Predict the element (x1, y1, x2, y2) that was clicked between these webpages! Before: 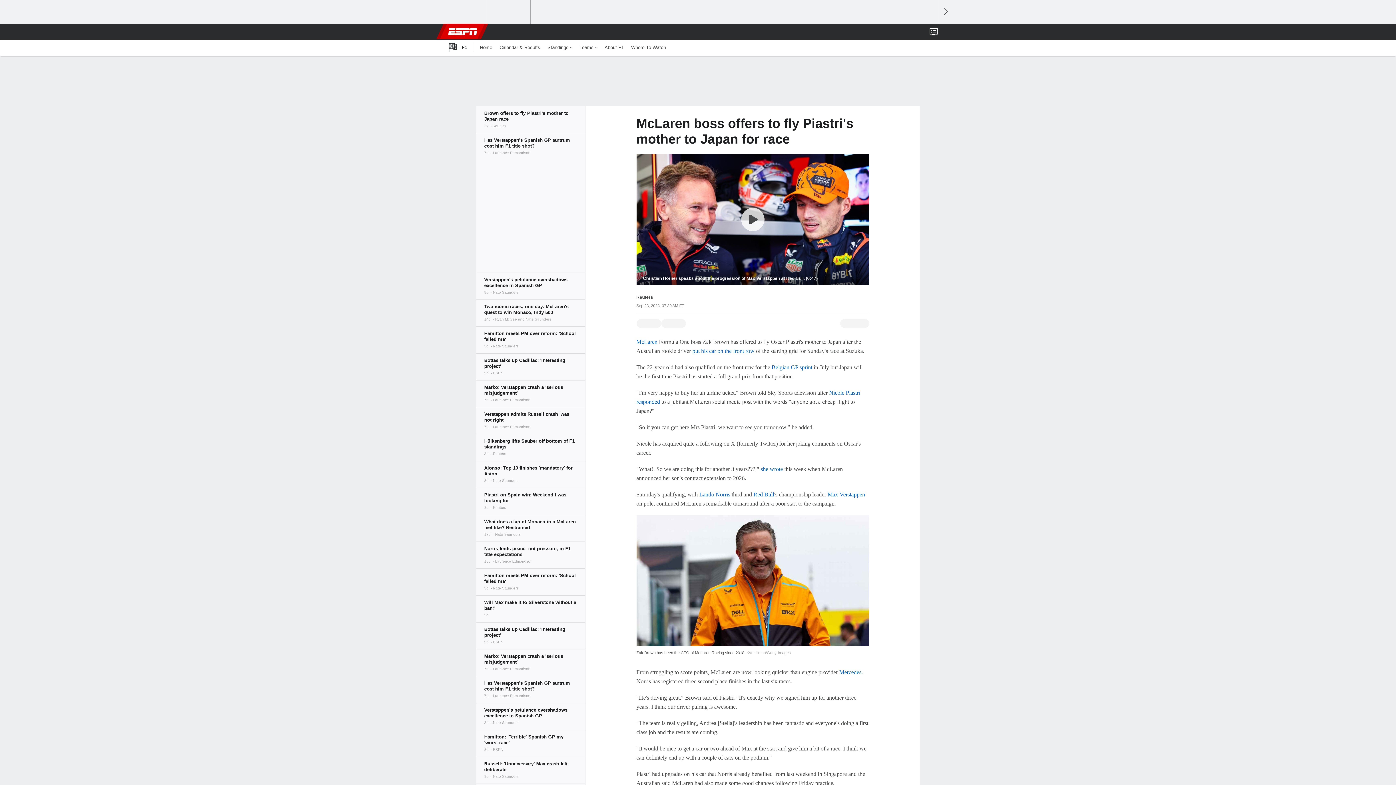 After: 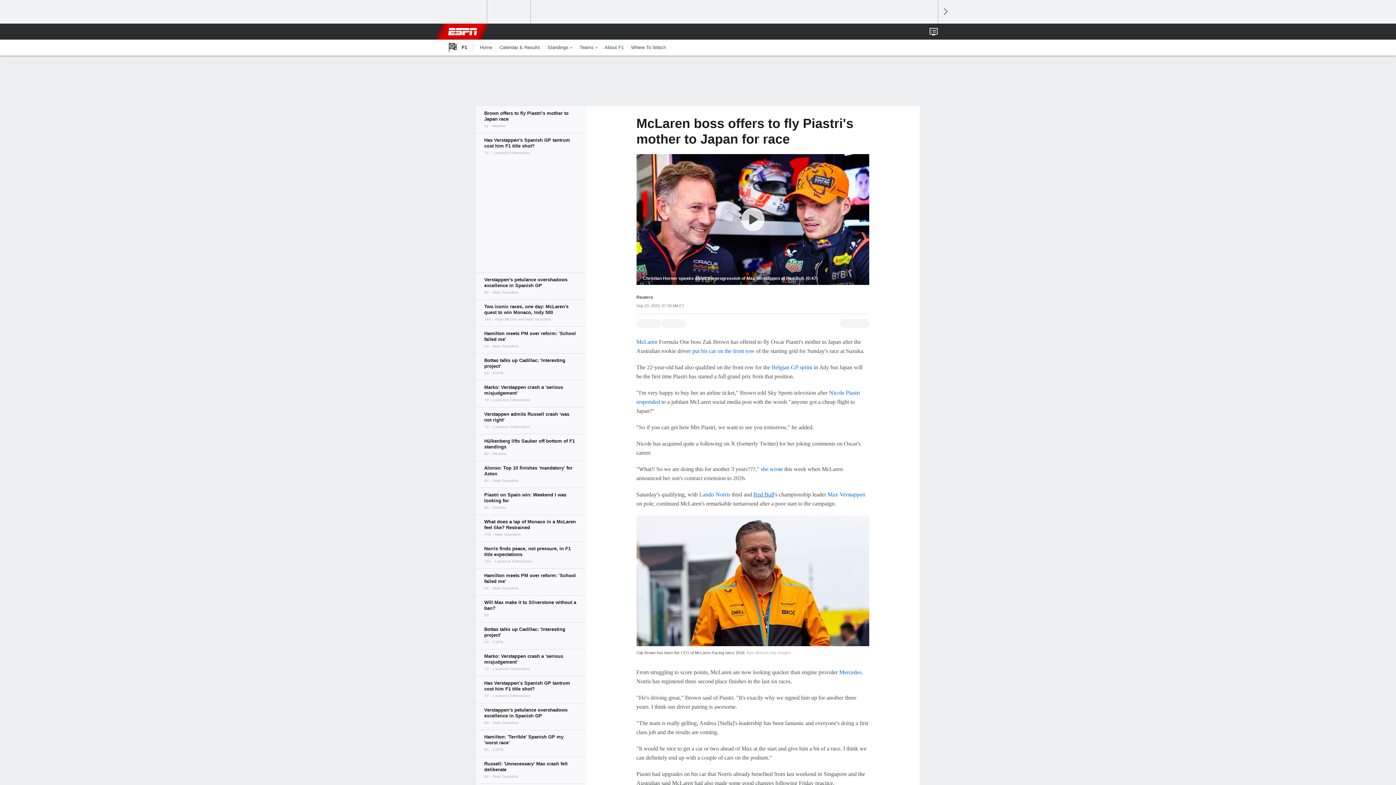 Action: bbox: (753, 491, 774, 497) label: Red Bull